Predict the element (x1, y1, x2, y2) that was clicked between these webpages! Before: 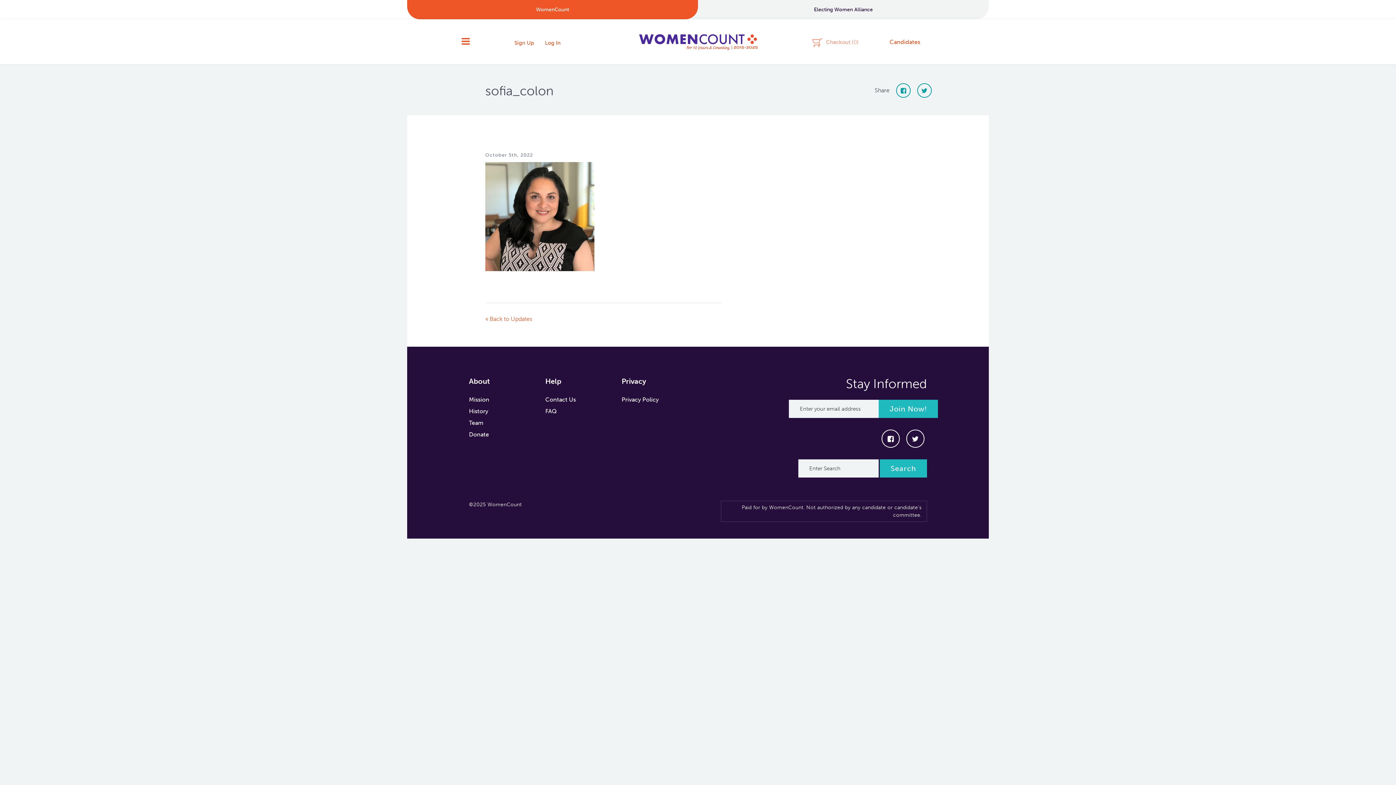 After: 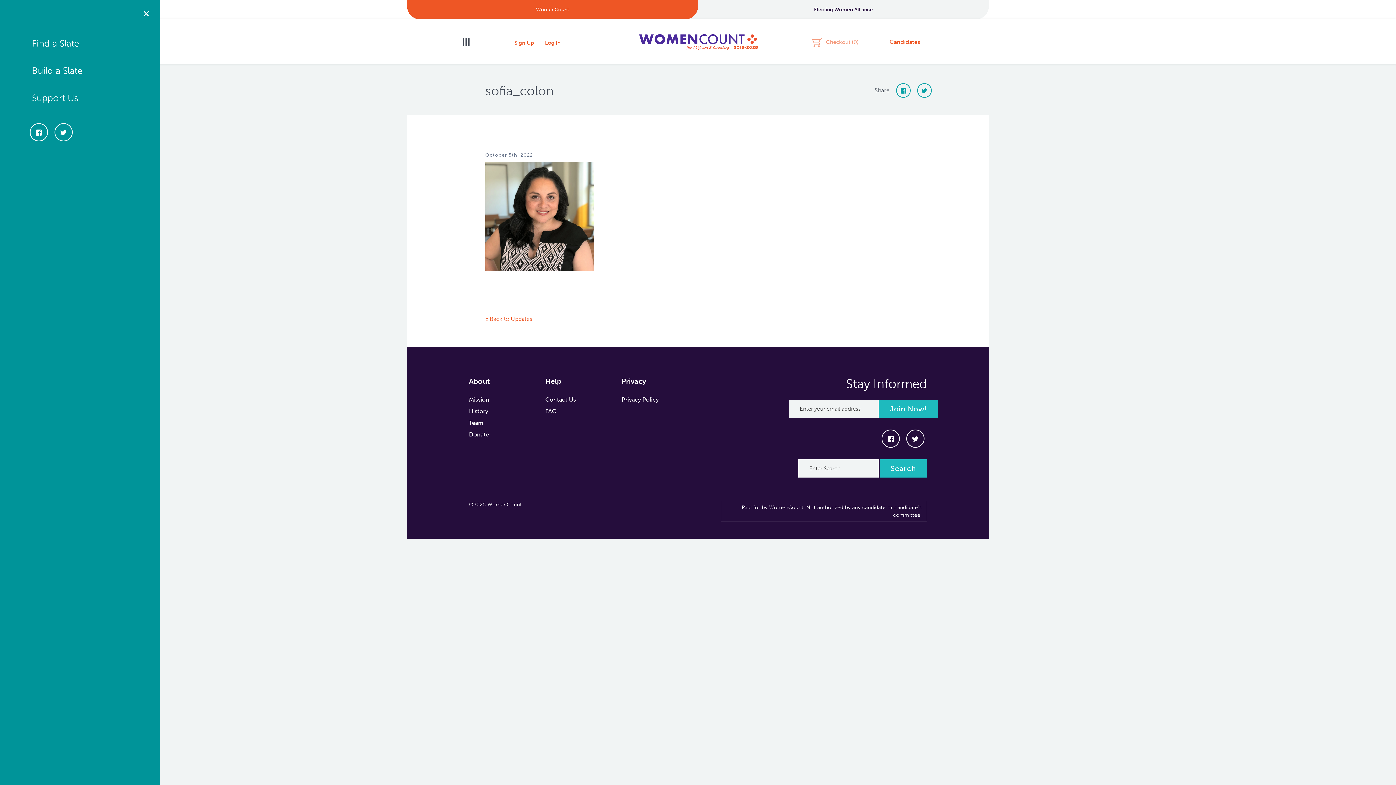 Action: bbox: (461, 19, 469, 64)